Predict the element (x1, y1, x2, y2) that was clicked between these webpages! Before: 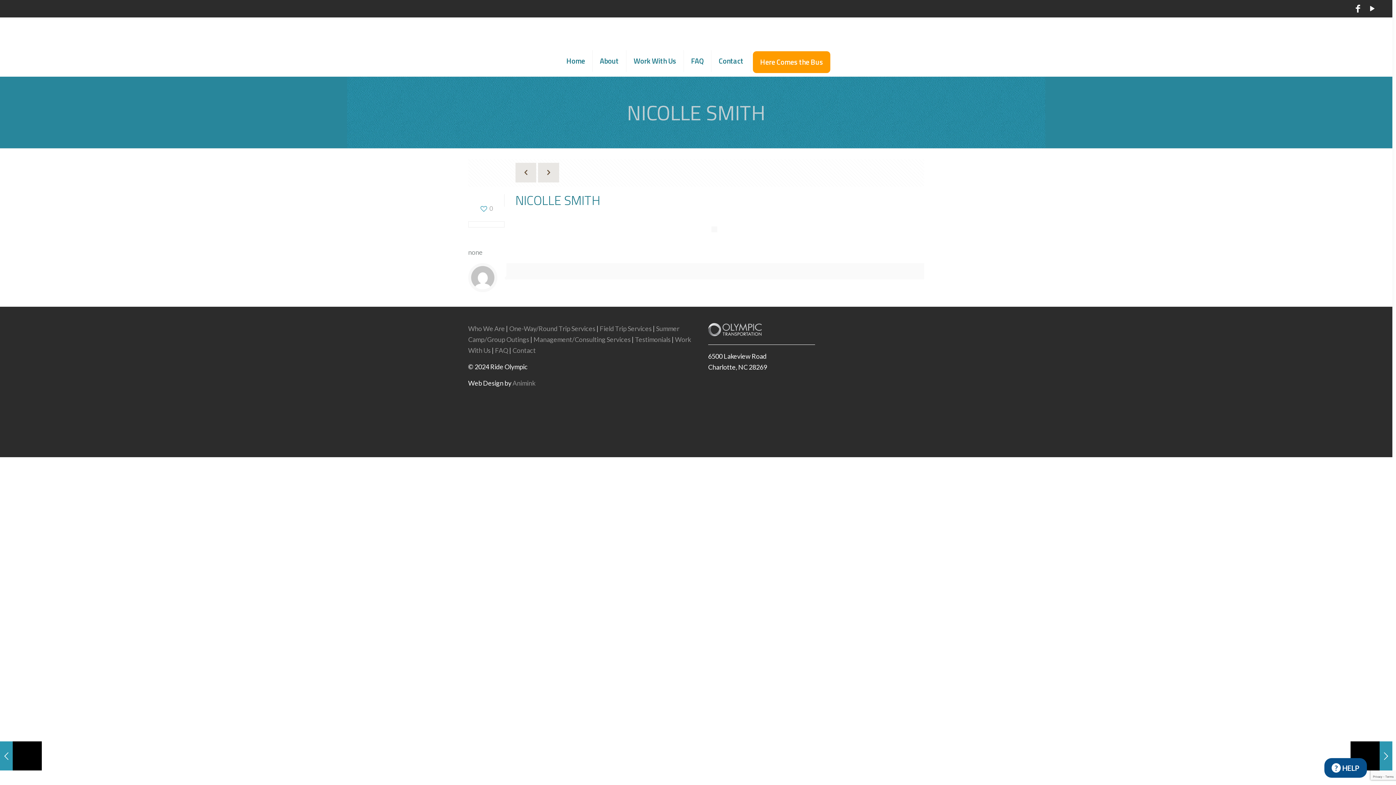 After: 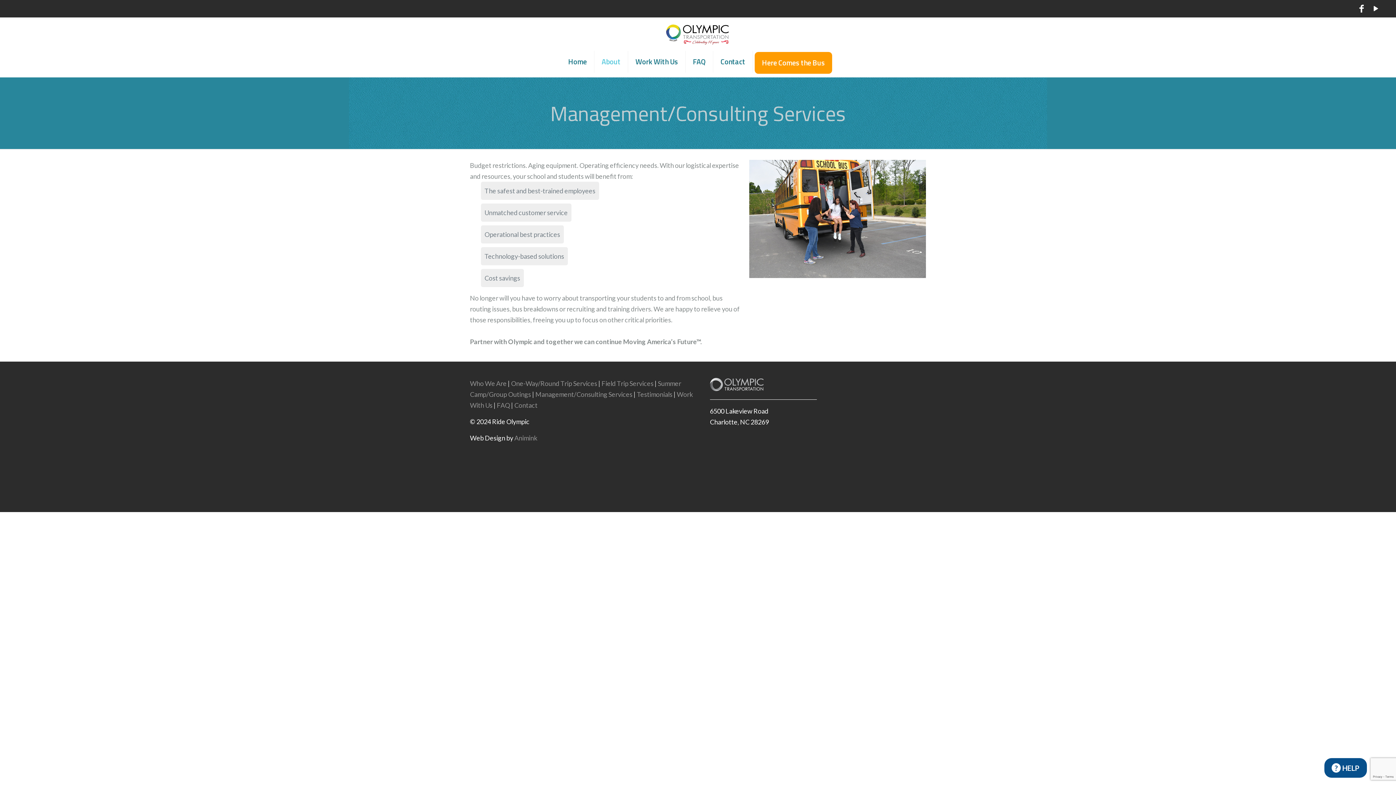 Action: label: Management/Consulting Services bbox: (533, 335, 630, 343)